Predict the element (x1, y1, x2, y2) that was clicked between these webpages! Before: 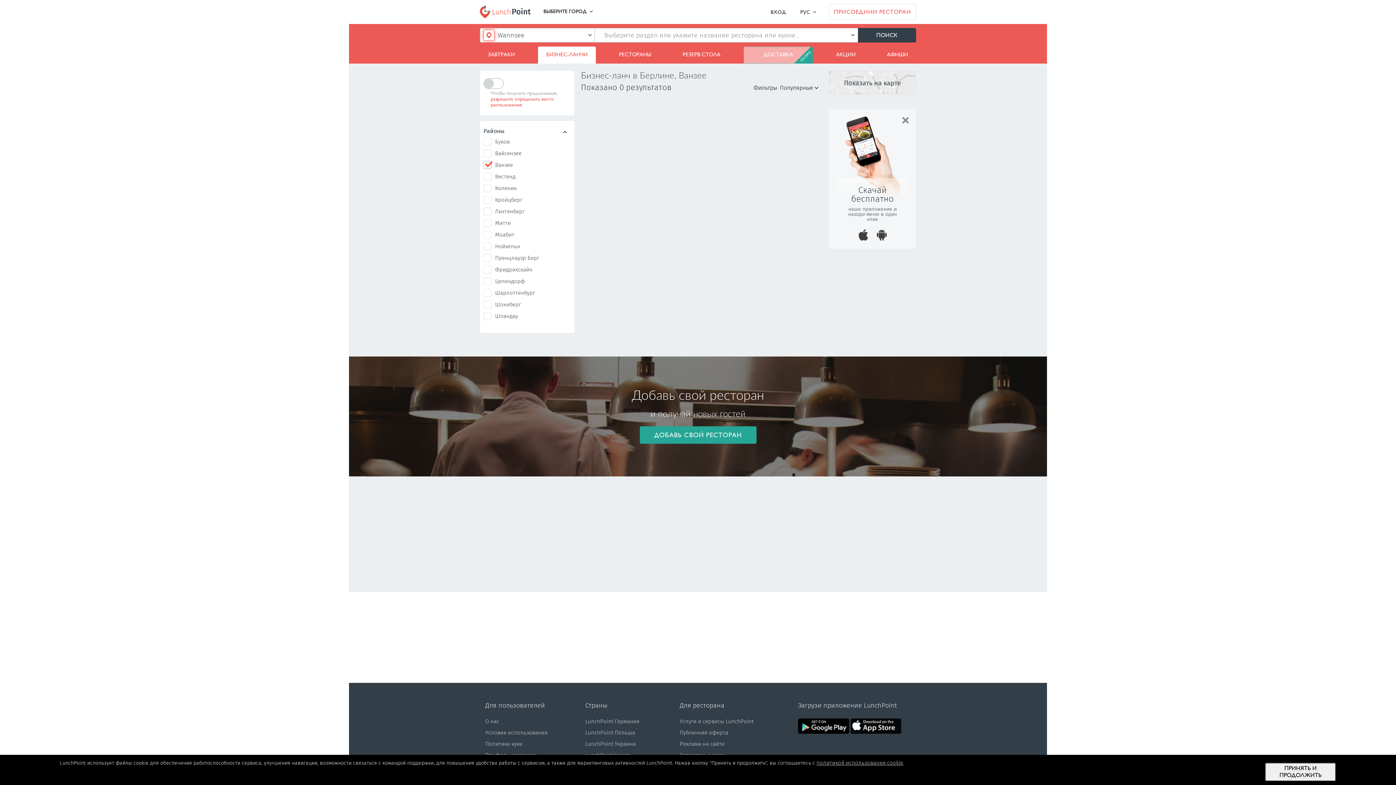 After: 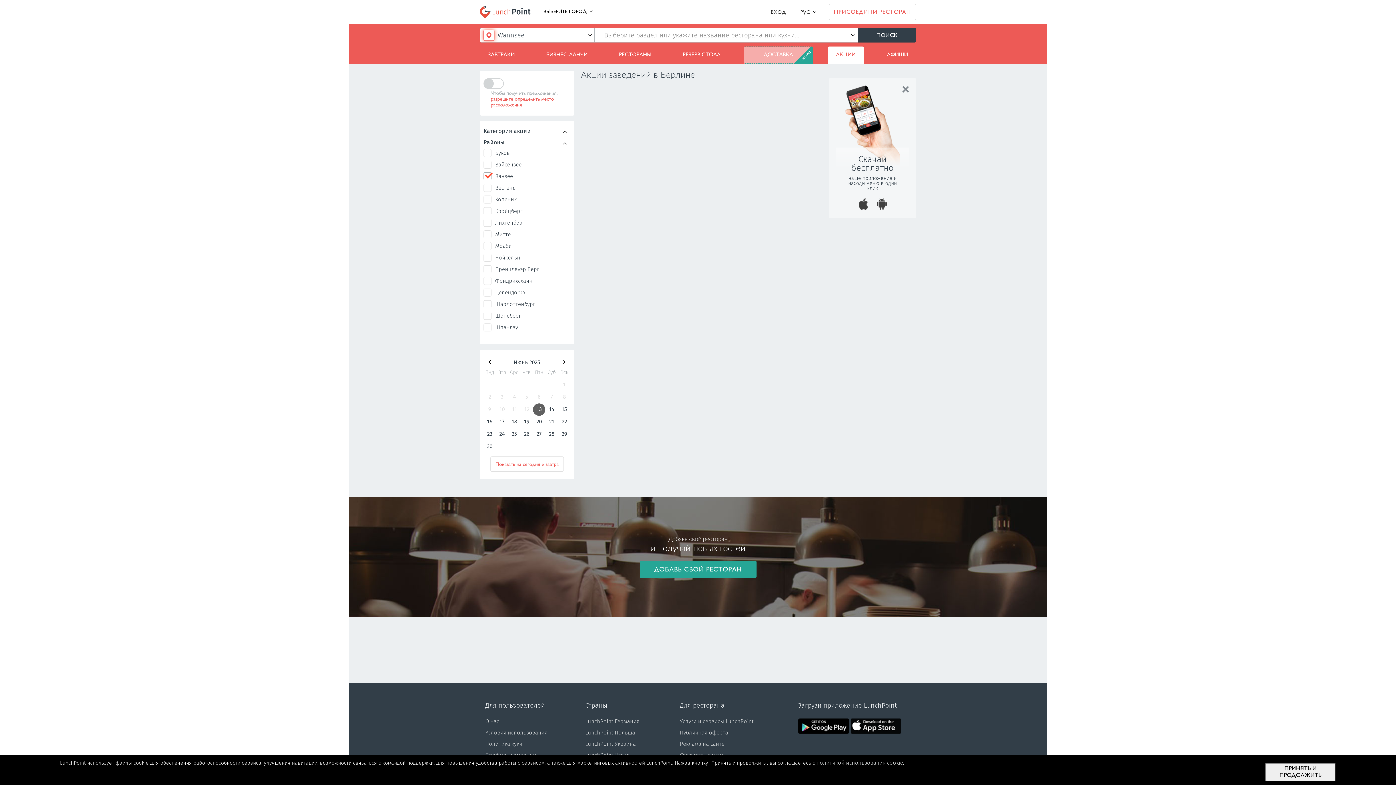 Action: bbox: (836, 46, 855, 63) label: АКЦИИ